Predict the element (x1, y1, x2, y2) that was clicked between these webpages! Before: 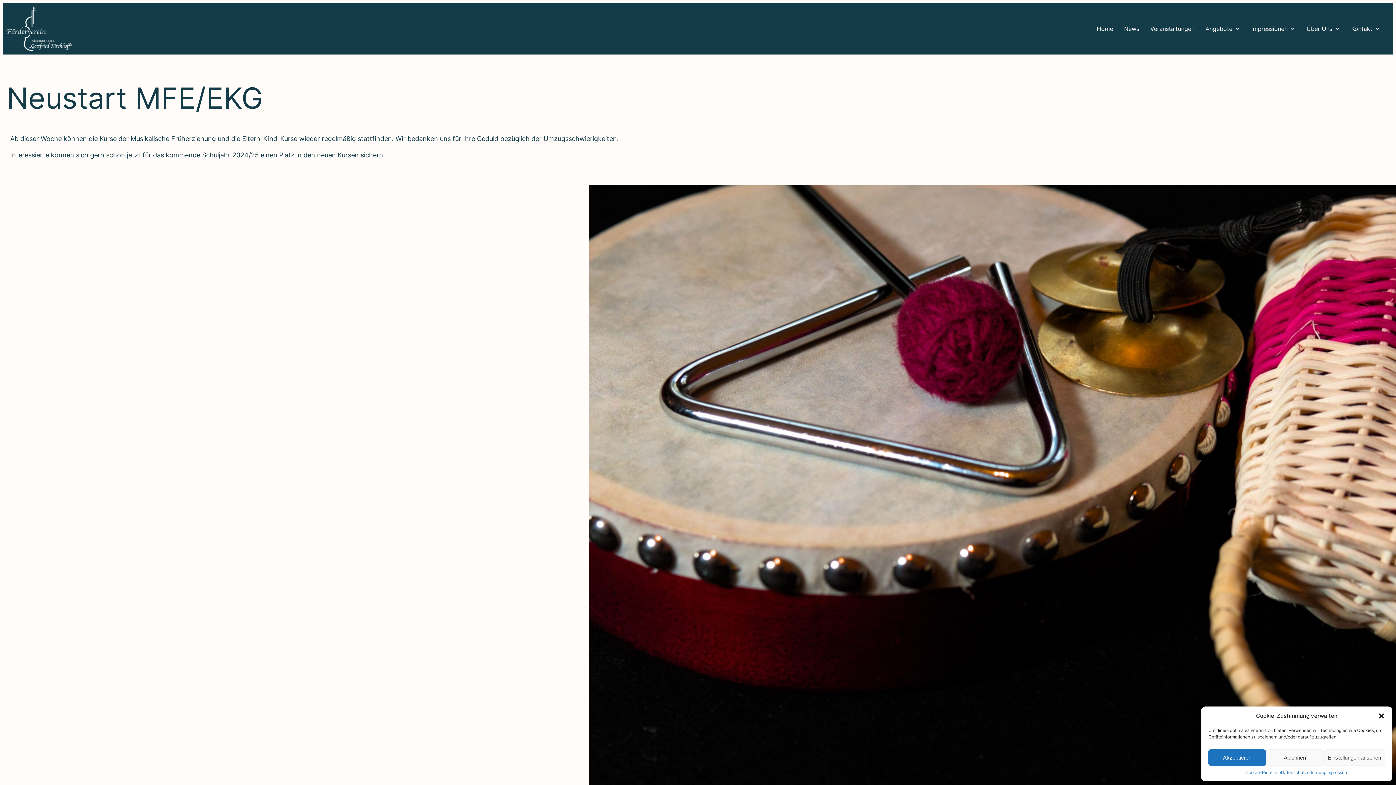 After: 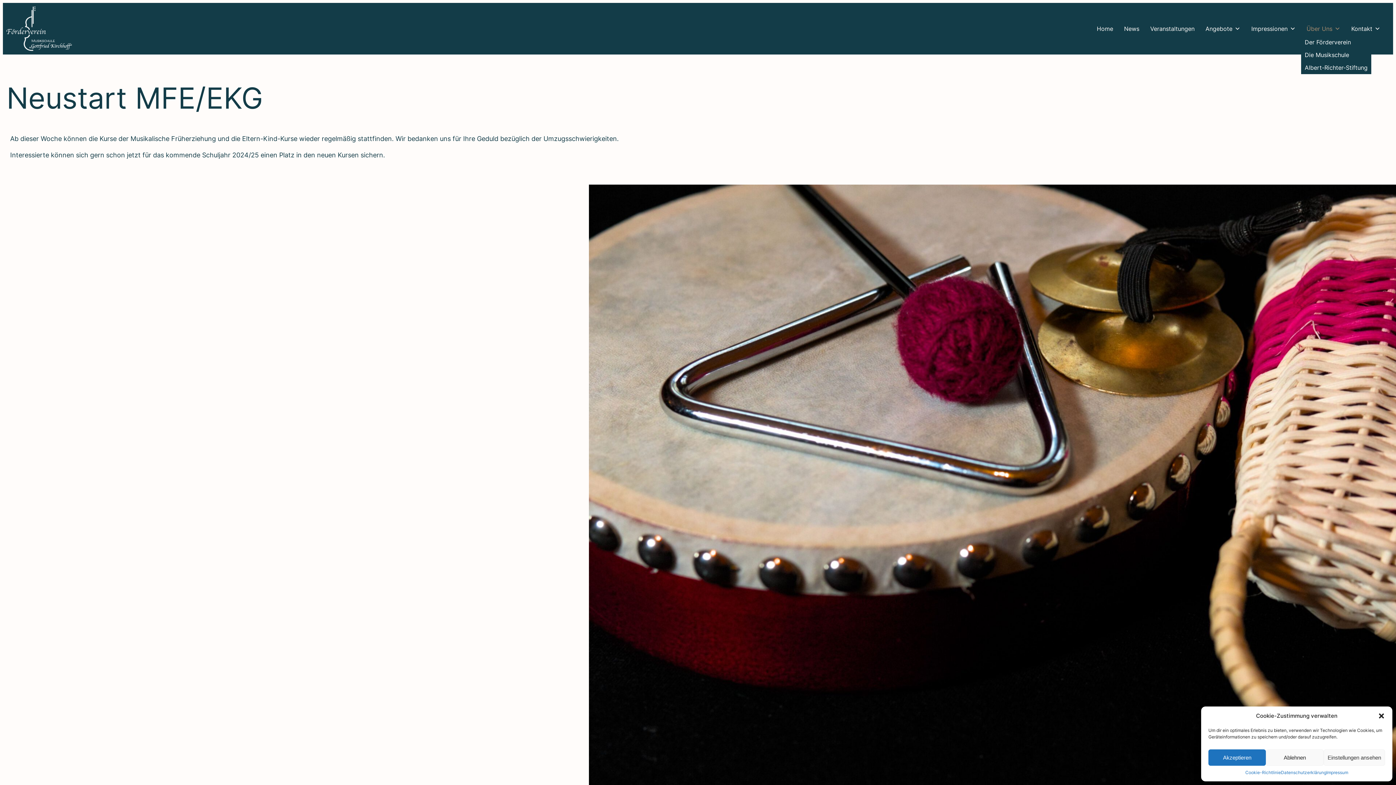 Action: bbox: (1301, 21, 1346, 36) label: Über Uns